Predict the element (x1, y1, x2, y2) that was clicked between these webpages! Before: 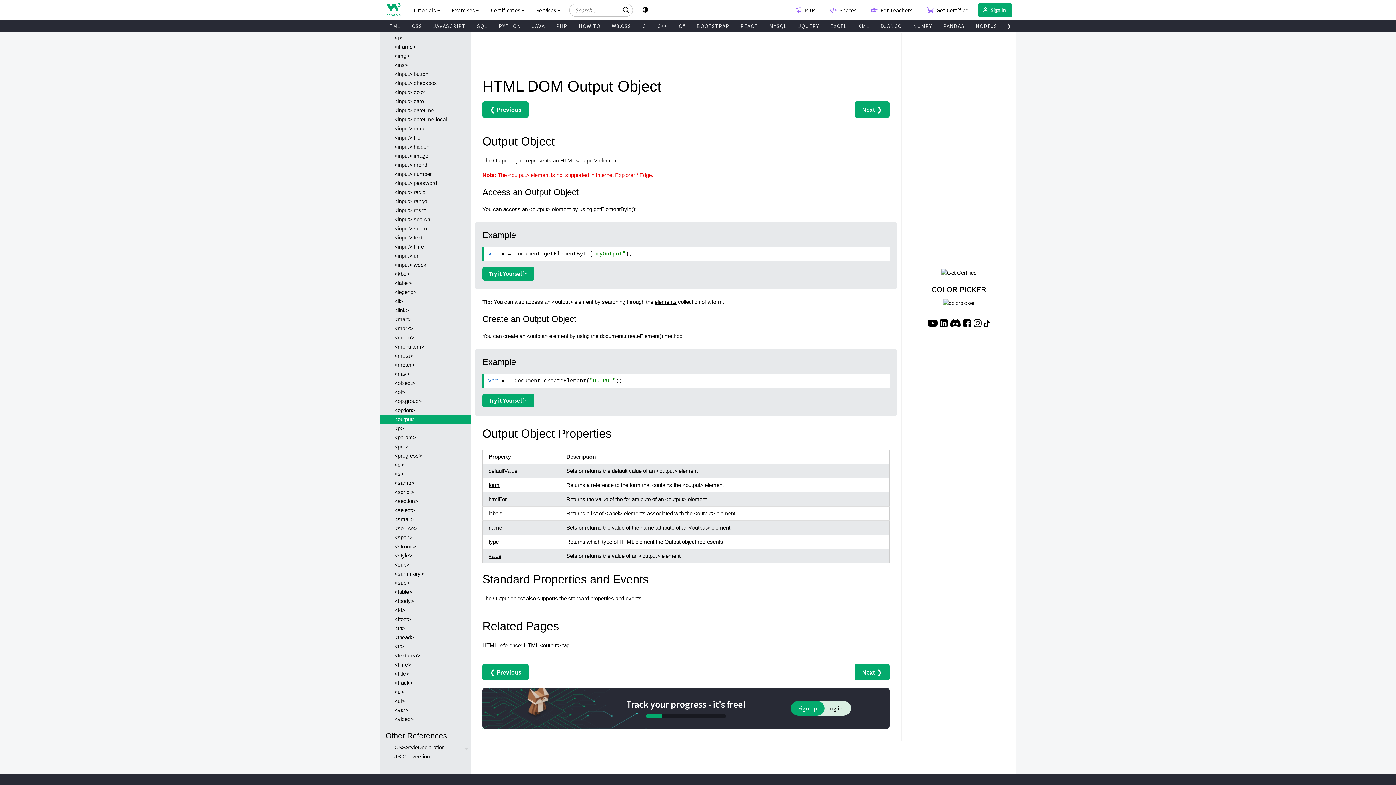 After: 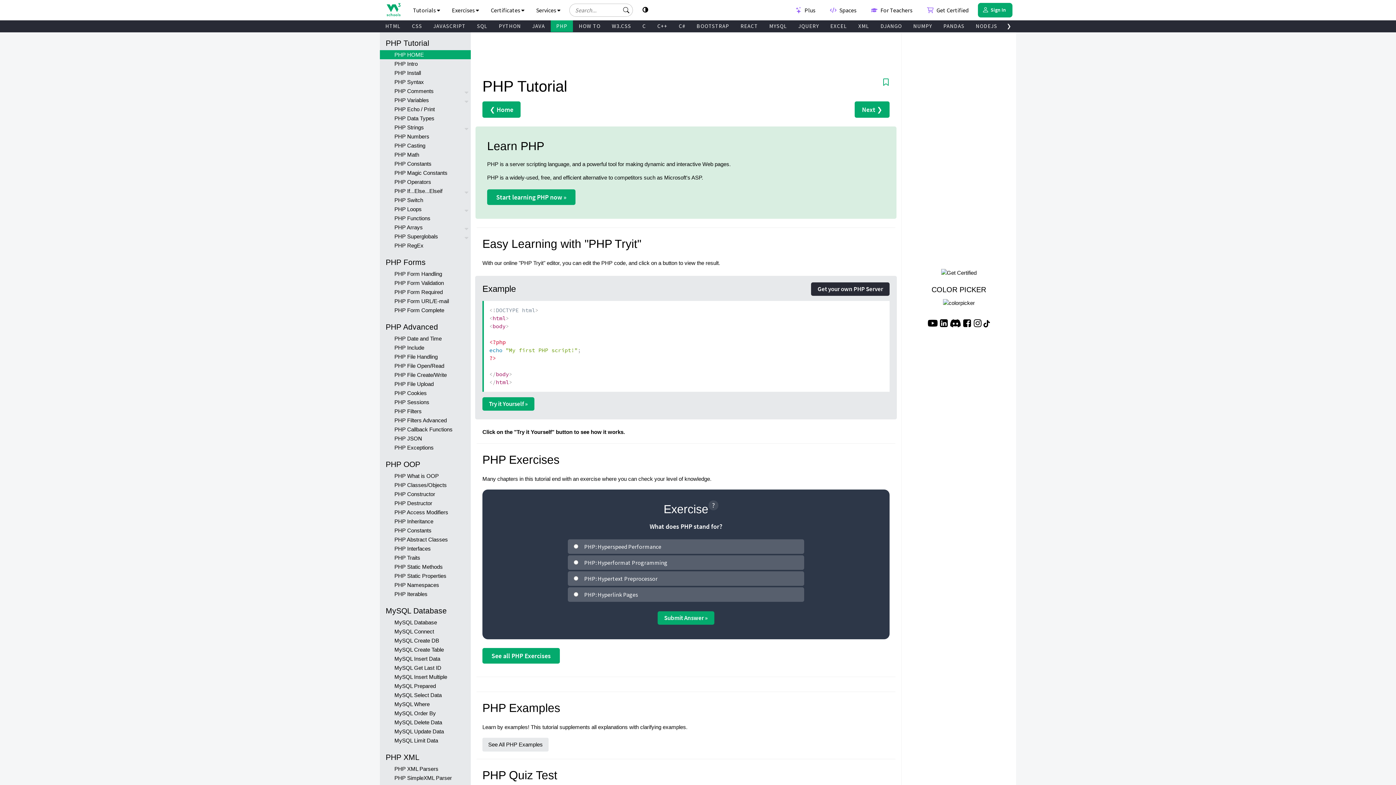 Action: bbox: (550, 20, 573, 32) label: PHP